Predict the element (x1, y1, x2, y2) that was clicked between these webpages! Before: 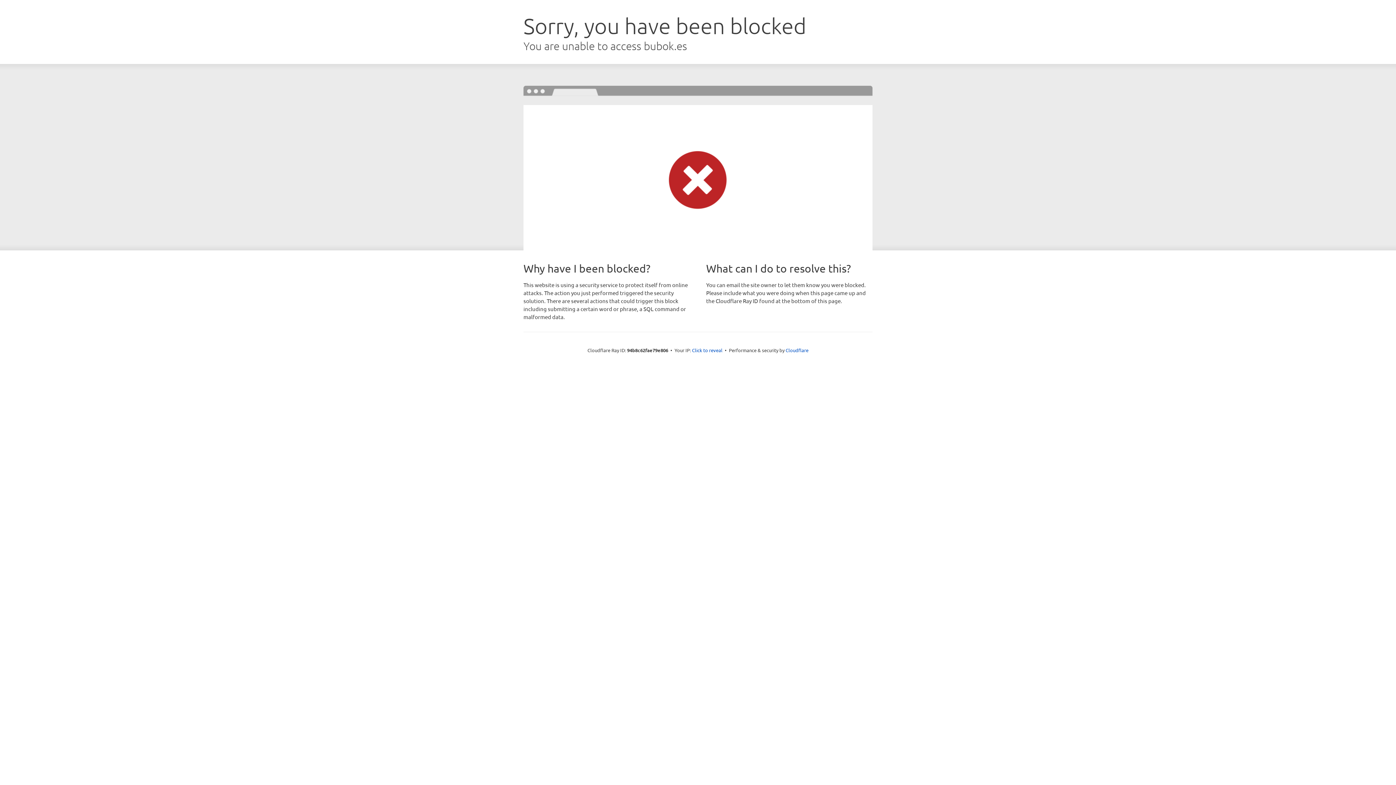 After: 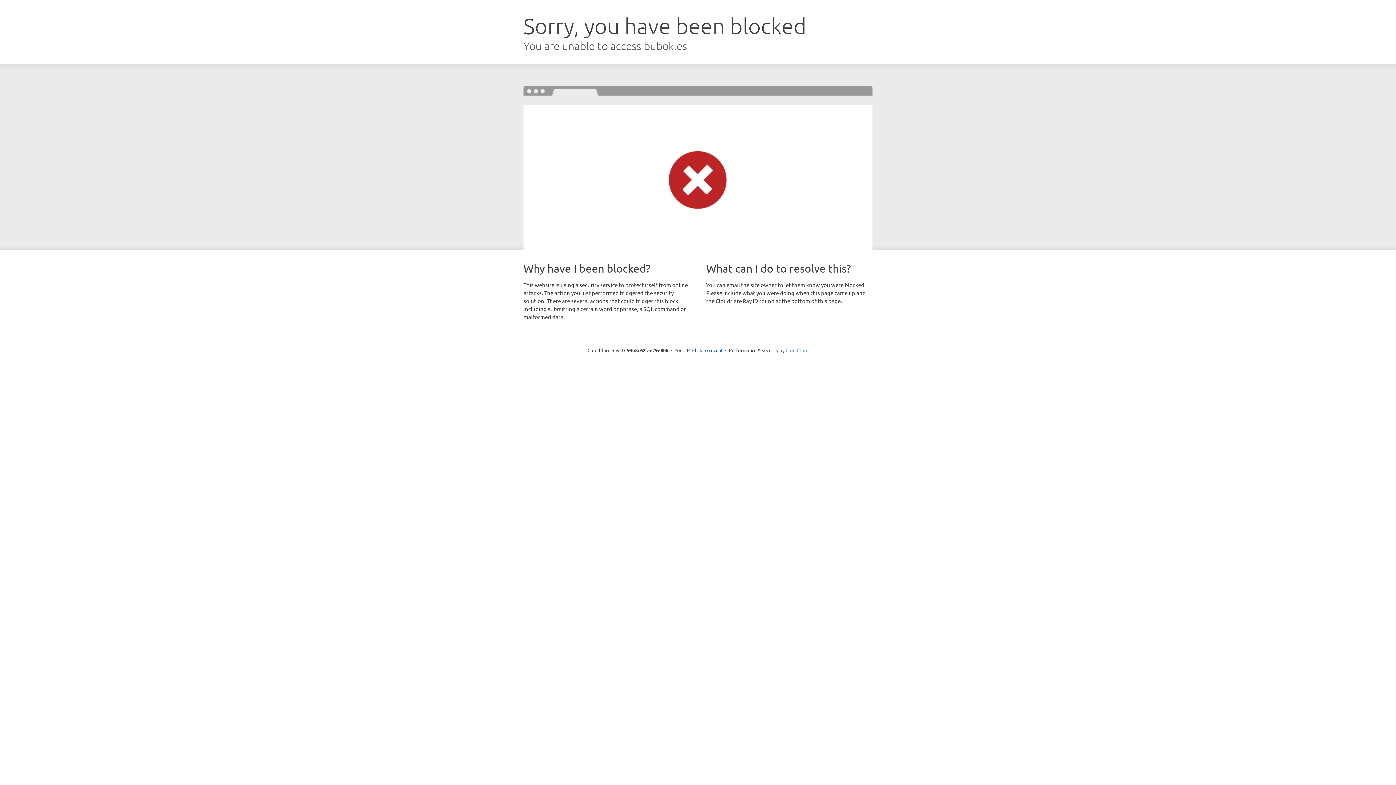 Action: bbox: (785, 347, 808, 353) label: Cloudflare